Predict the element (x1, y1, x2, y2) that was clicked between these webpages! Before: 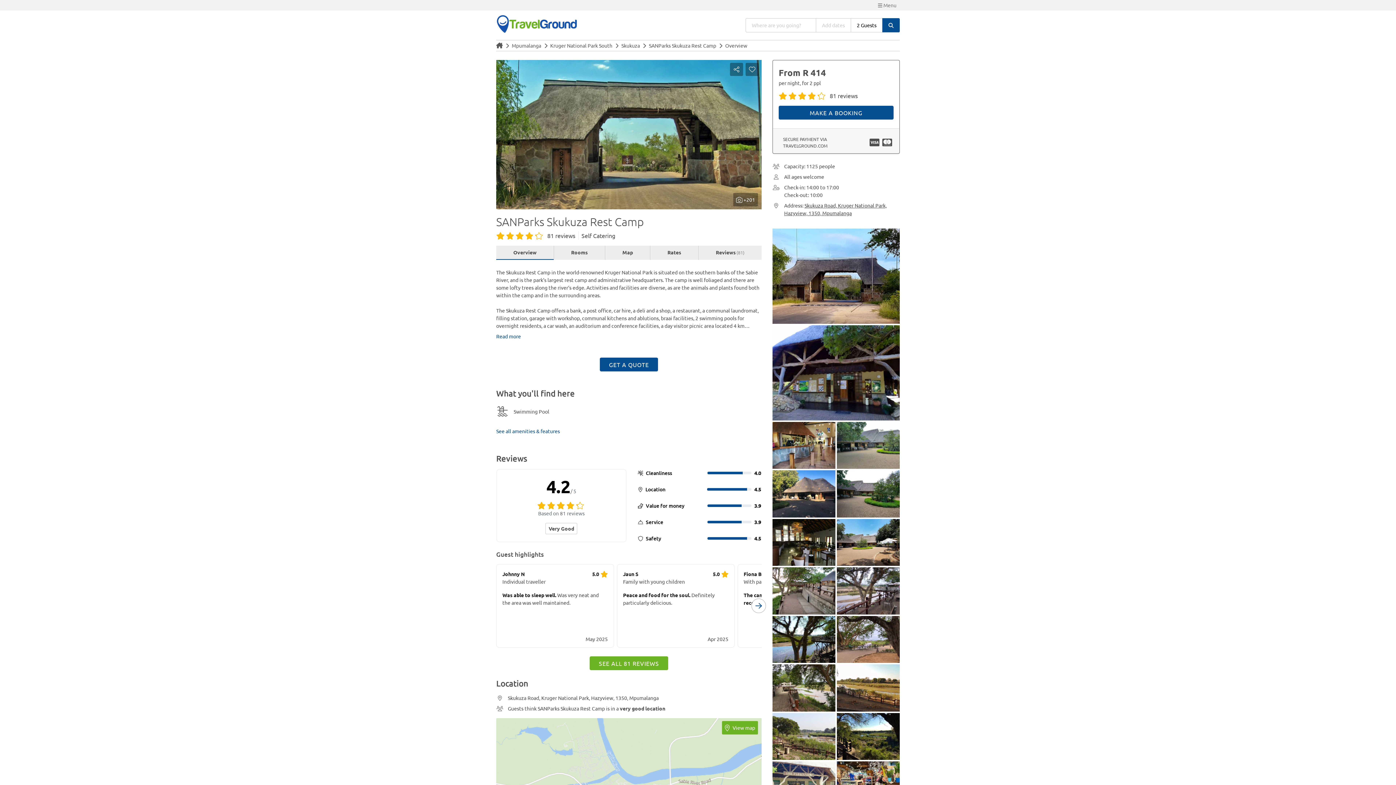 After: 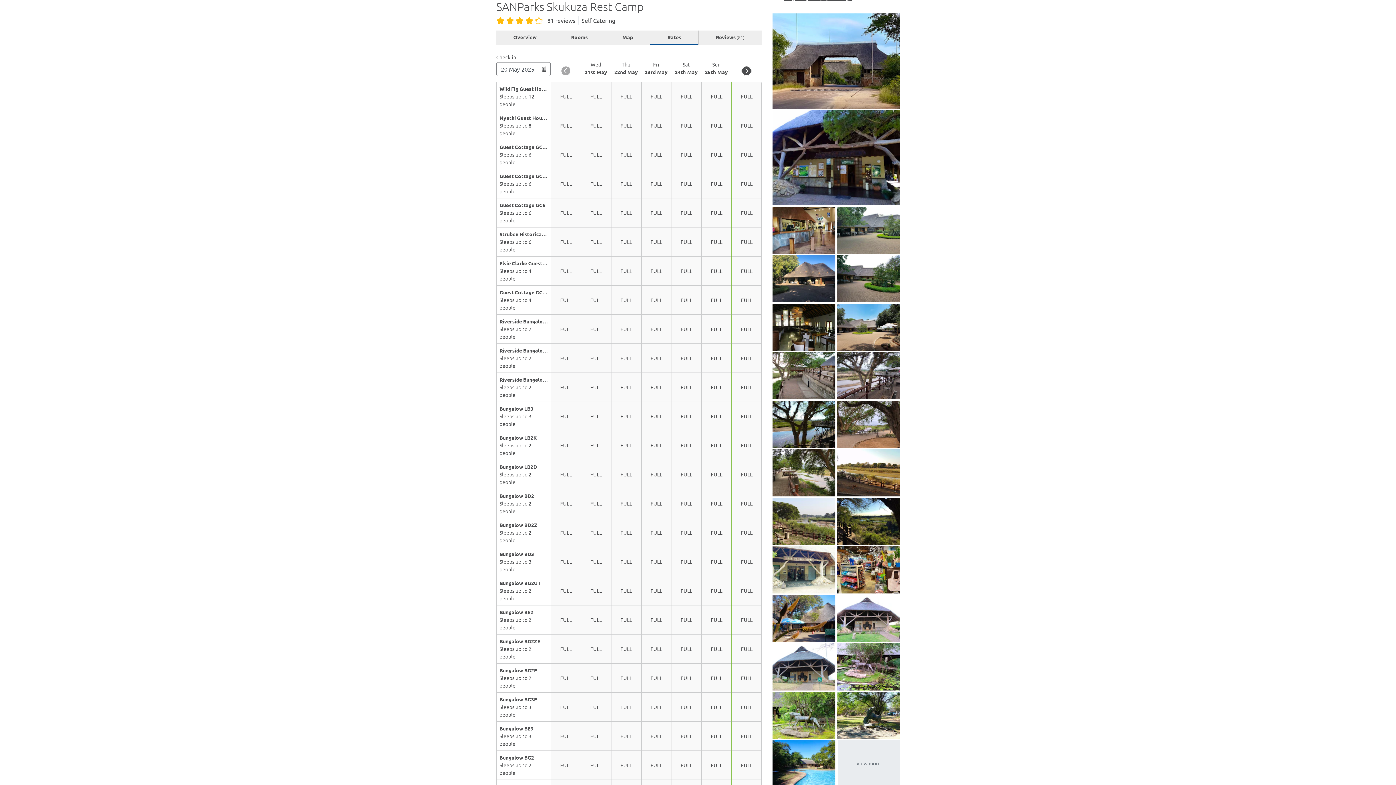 Action: label: Rates bbox: (650, 245, 698, 259)